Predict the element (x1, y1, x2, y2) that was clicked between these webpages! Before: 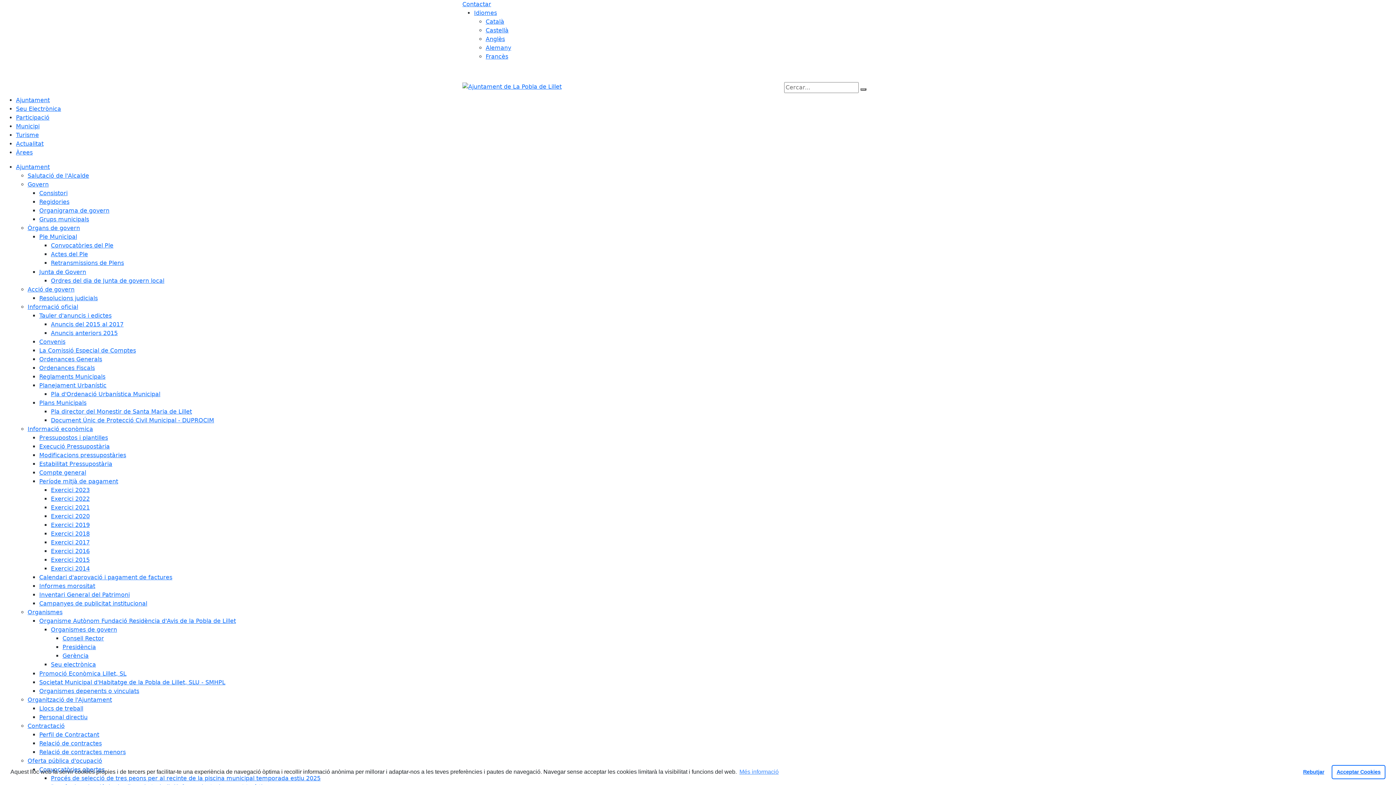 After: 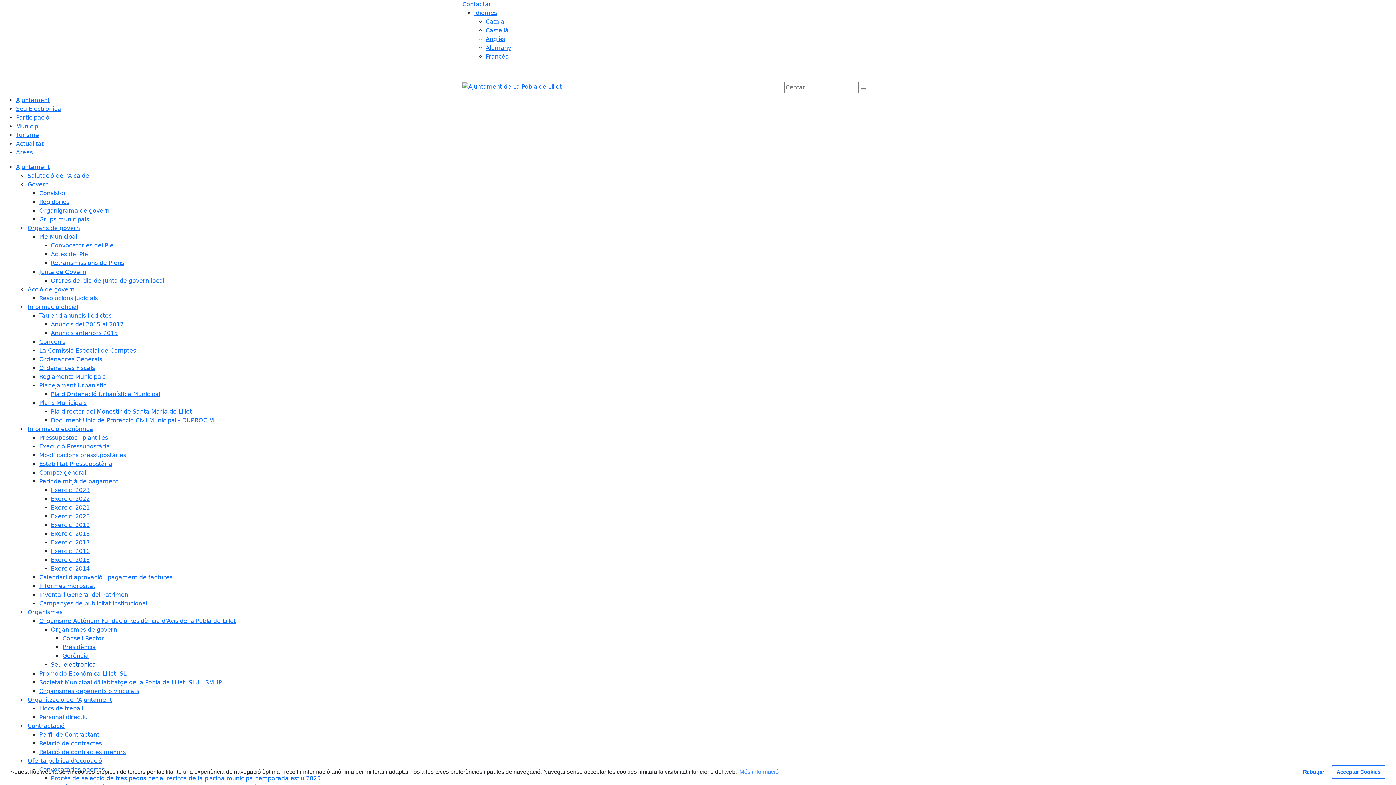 Action: bbox: (50, 661, 98, 668) label: Seu electrònica